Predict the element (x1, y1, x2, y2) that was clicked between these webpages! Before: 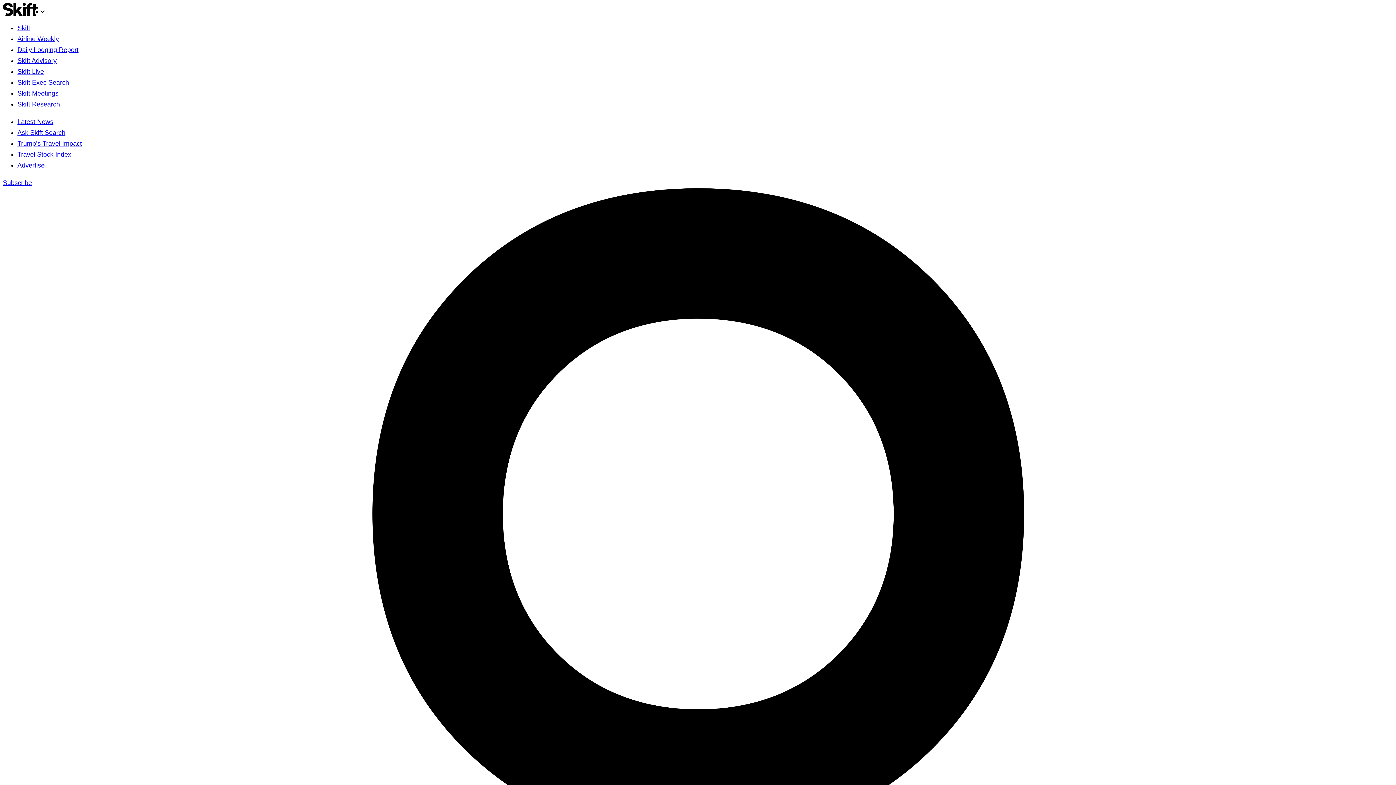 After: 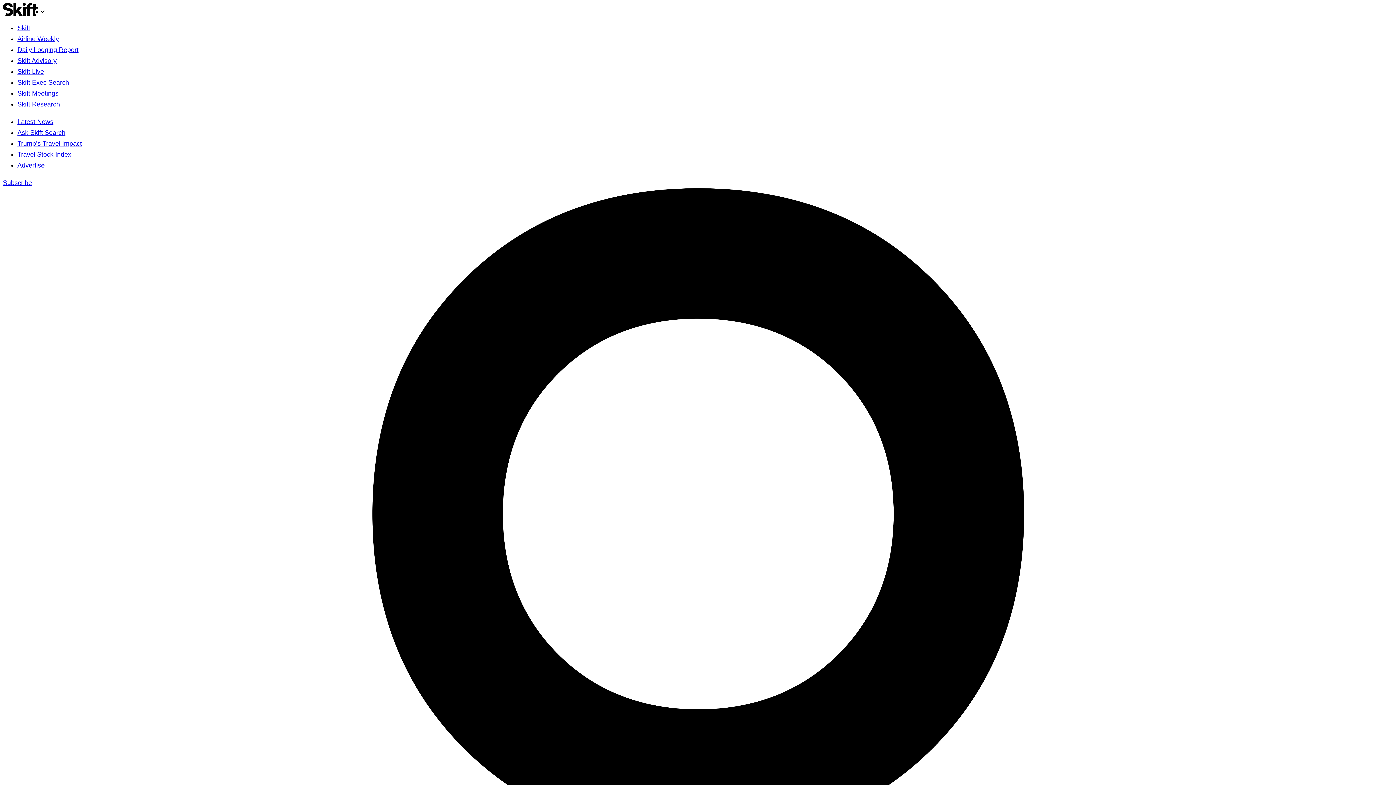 Action: label: Airline Weekly bbox: (17, 35, 58, 42)